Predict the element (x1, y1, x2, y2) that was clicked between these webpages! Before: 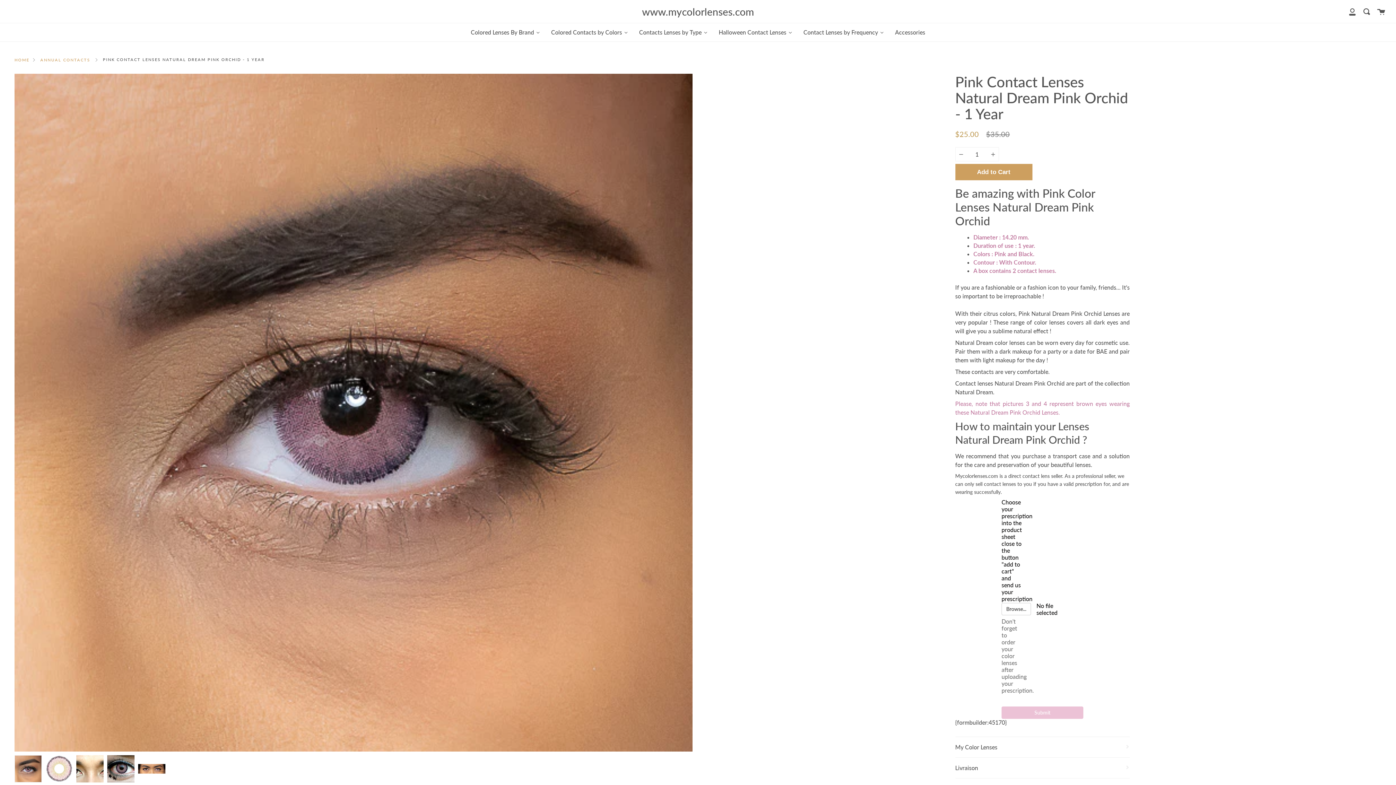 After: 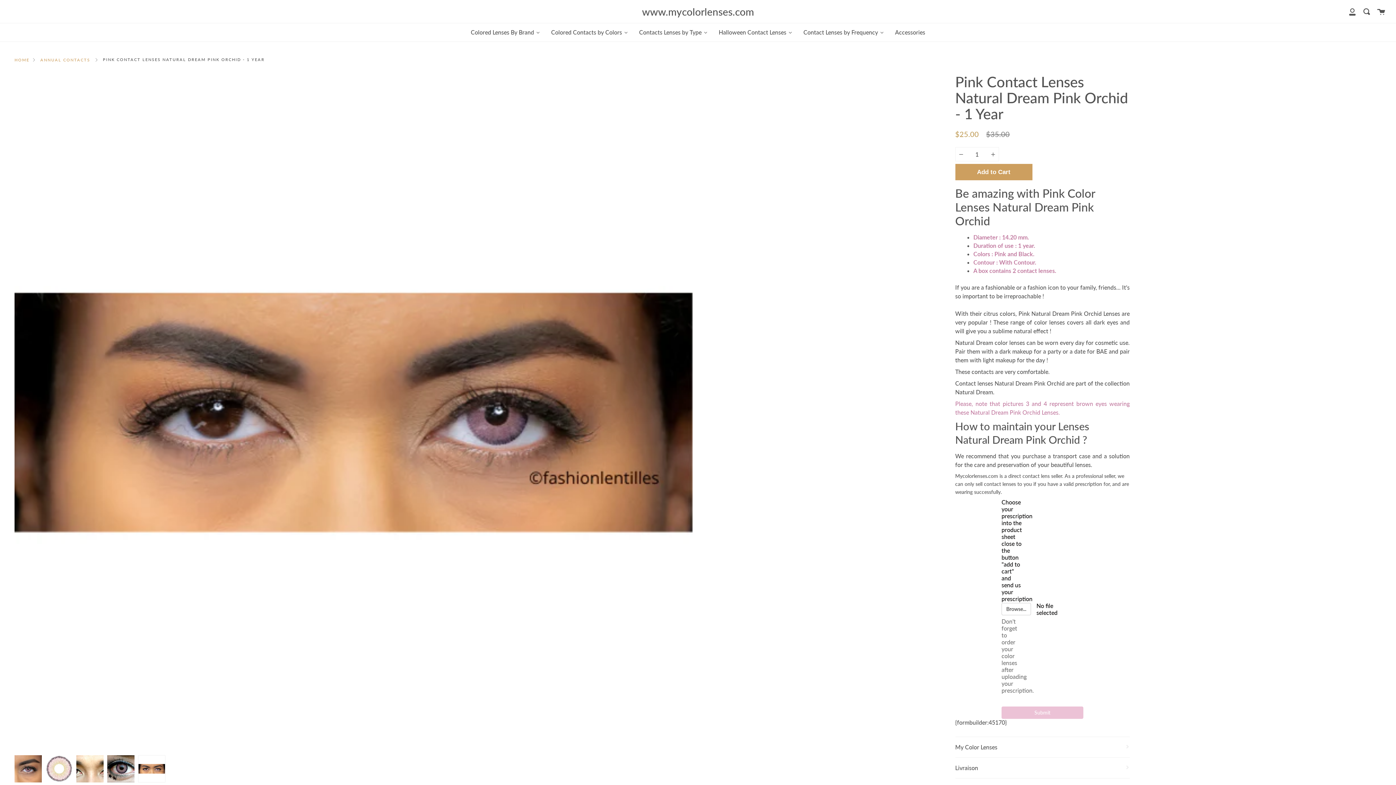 Action: bbox: (138, 755, 165, 782)